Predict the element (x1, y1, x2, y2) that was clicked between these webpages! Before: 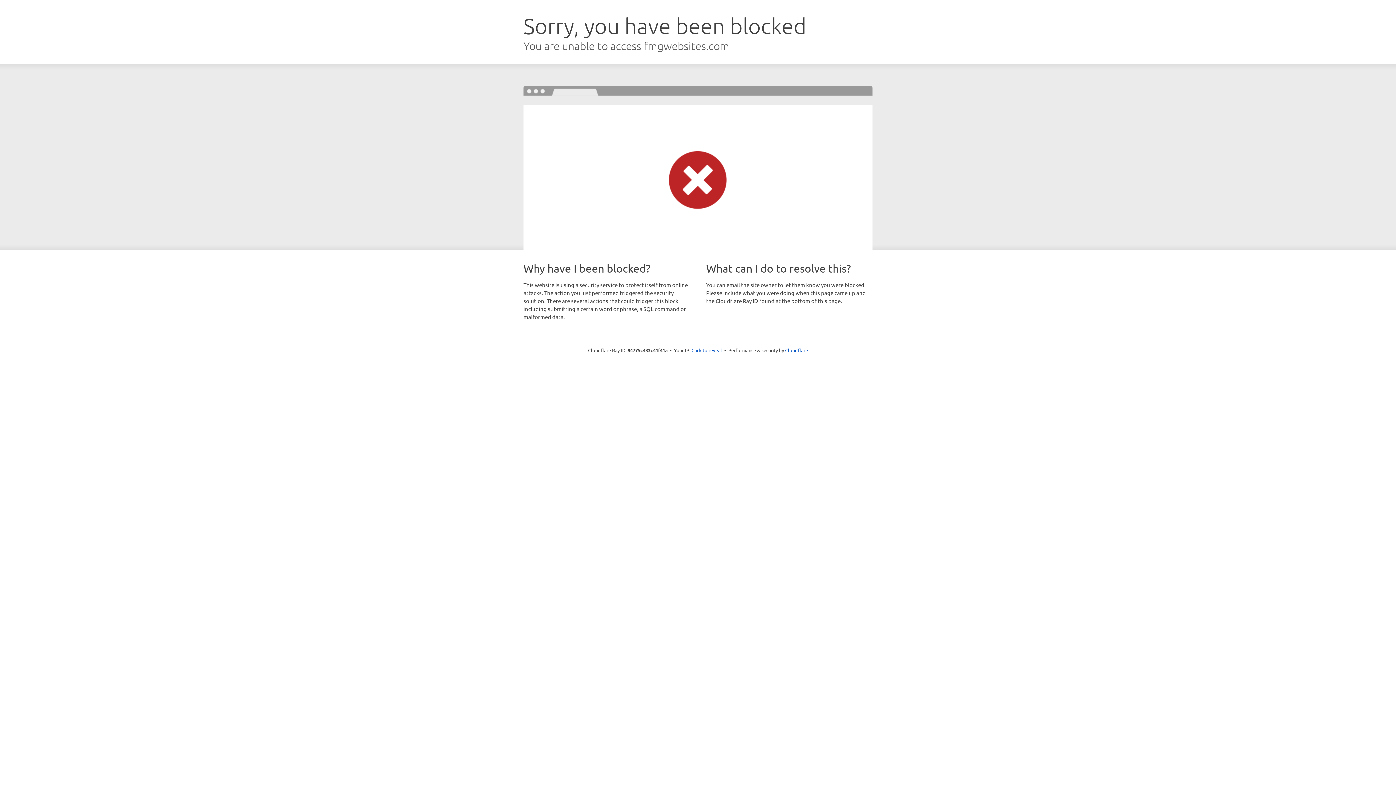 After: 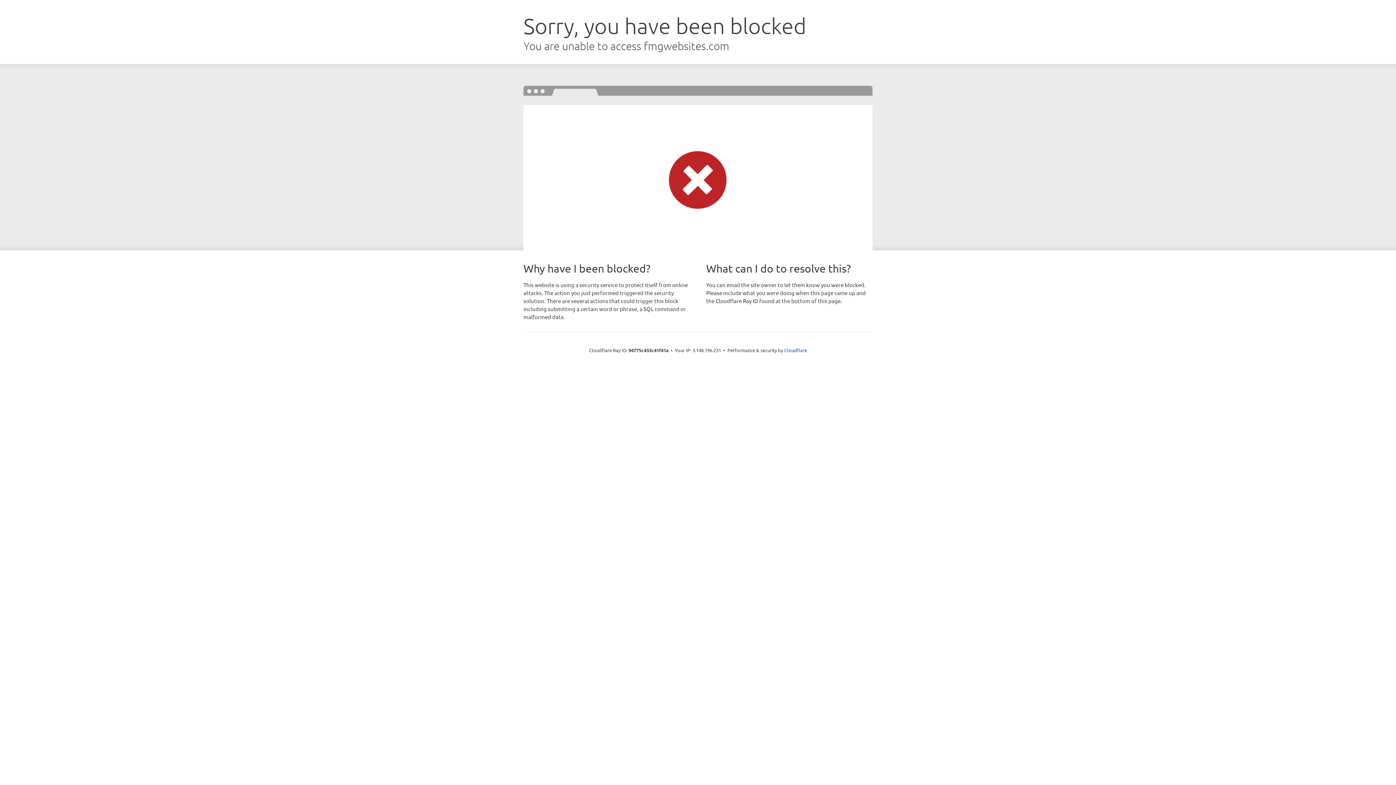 Action: bbox: (691, 346, 722, 353) label: Click to reveal